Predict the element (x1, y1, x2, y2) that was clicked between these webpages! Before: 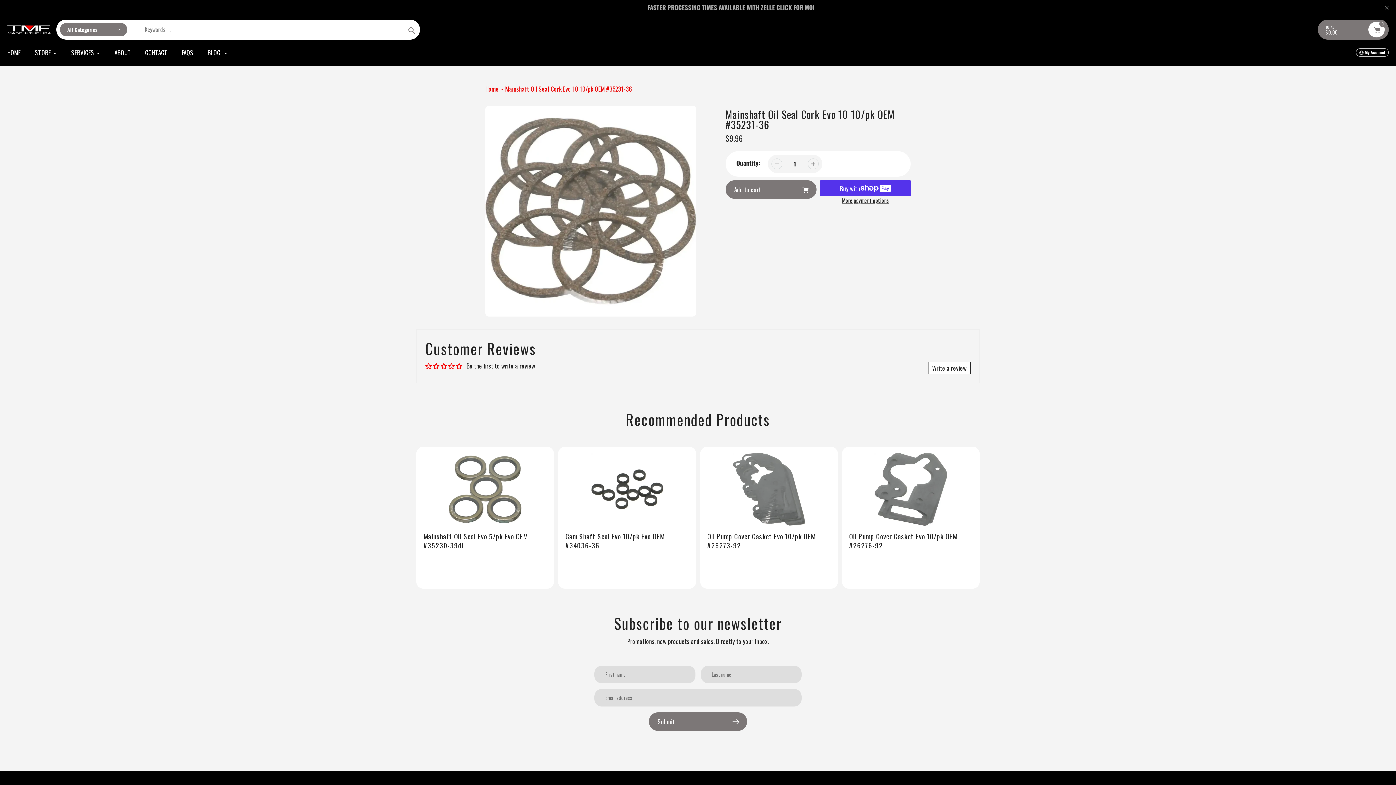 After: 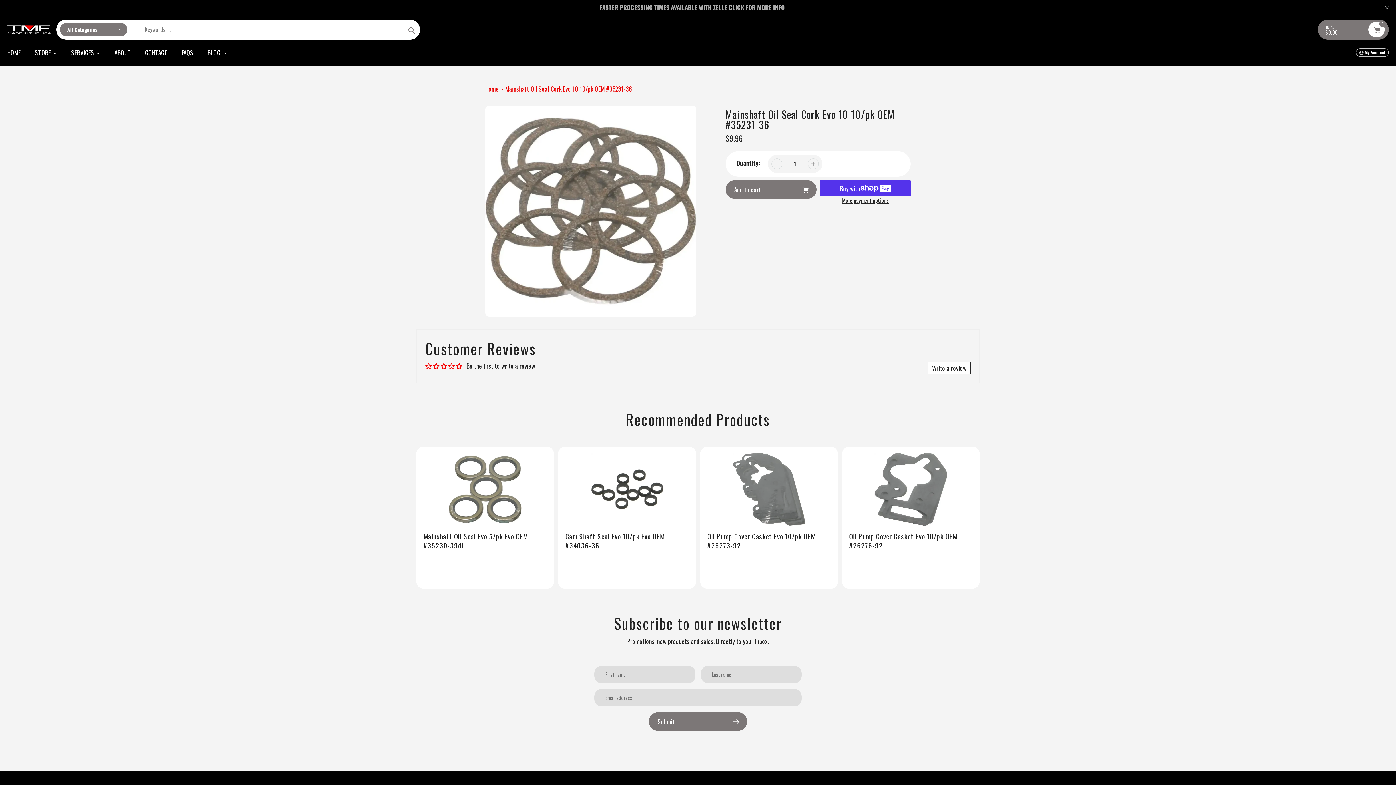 Action: bbox: (771, 158, 782, 169)